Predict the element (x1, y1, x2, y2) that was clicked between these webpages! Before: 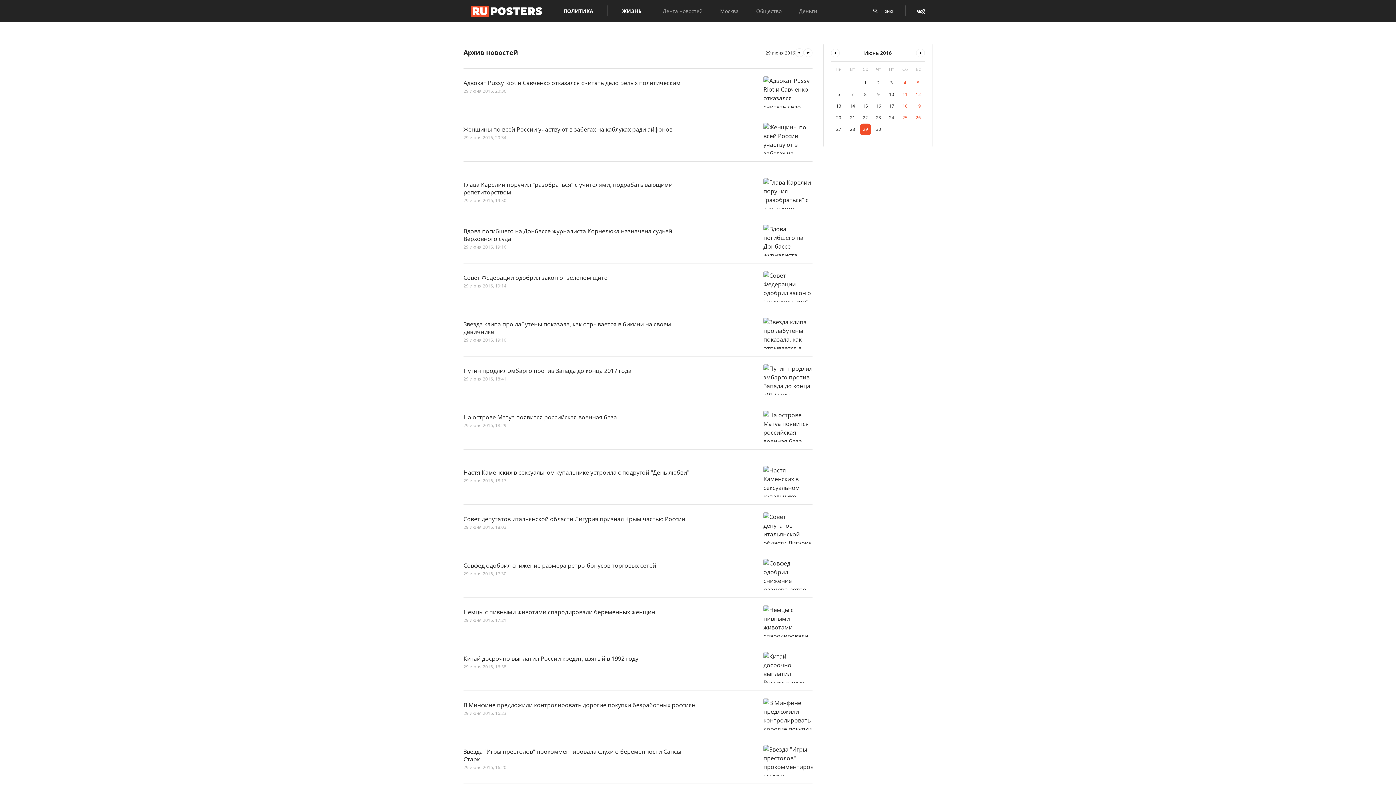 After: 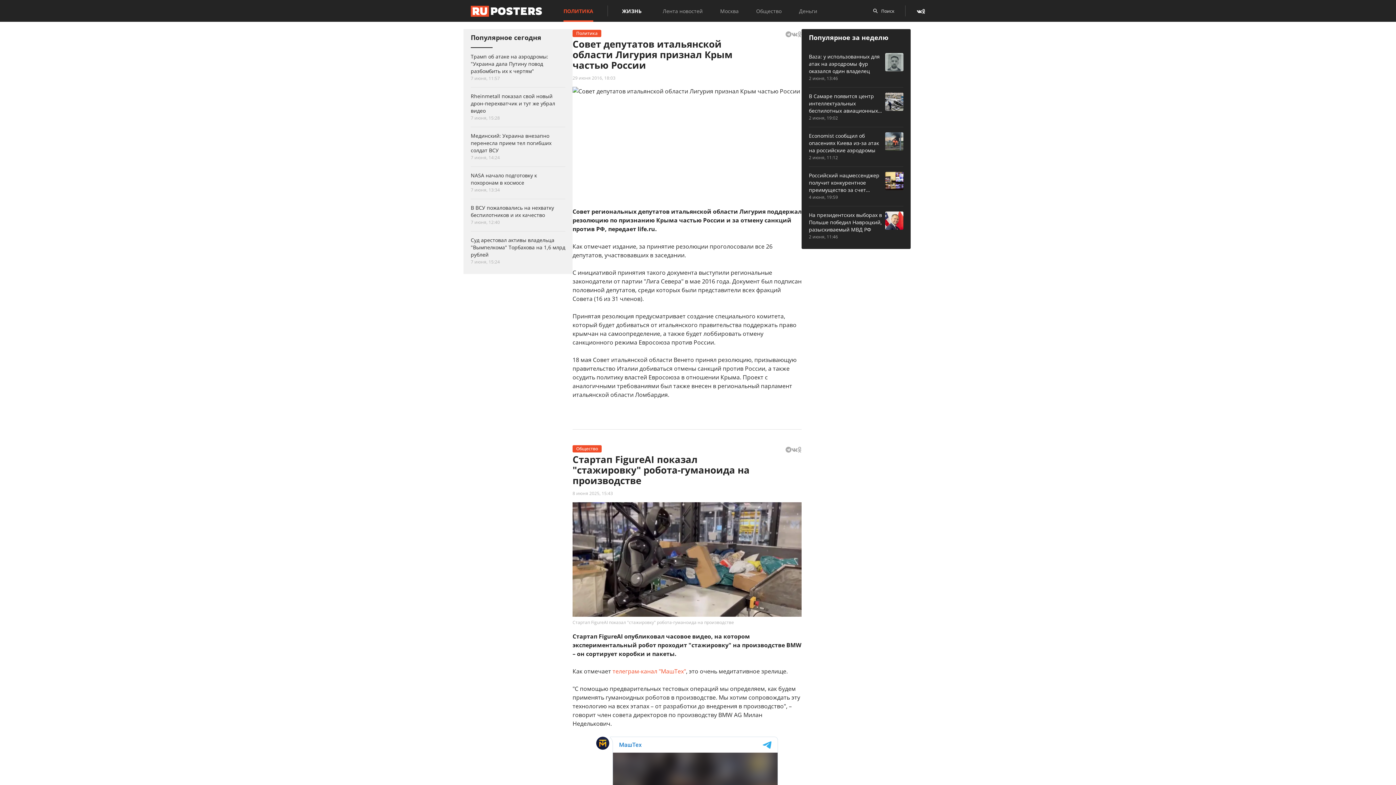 Action: bbox: (463, 512, 812, 544) label: Совет депутатов итальянской области Лигурия признал Крым частью России
29 июня 2016, 18:03